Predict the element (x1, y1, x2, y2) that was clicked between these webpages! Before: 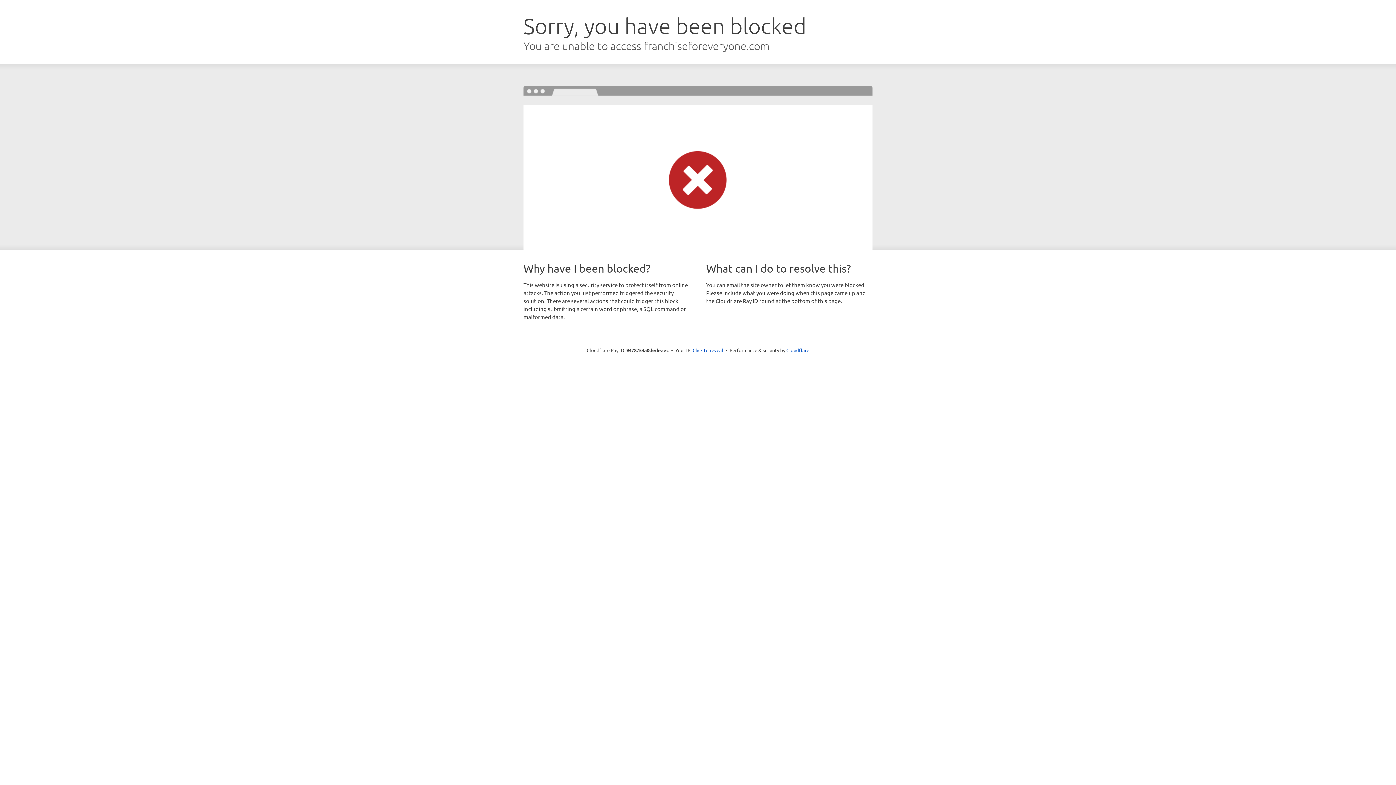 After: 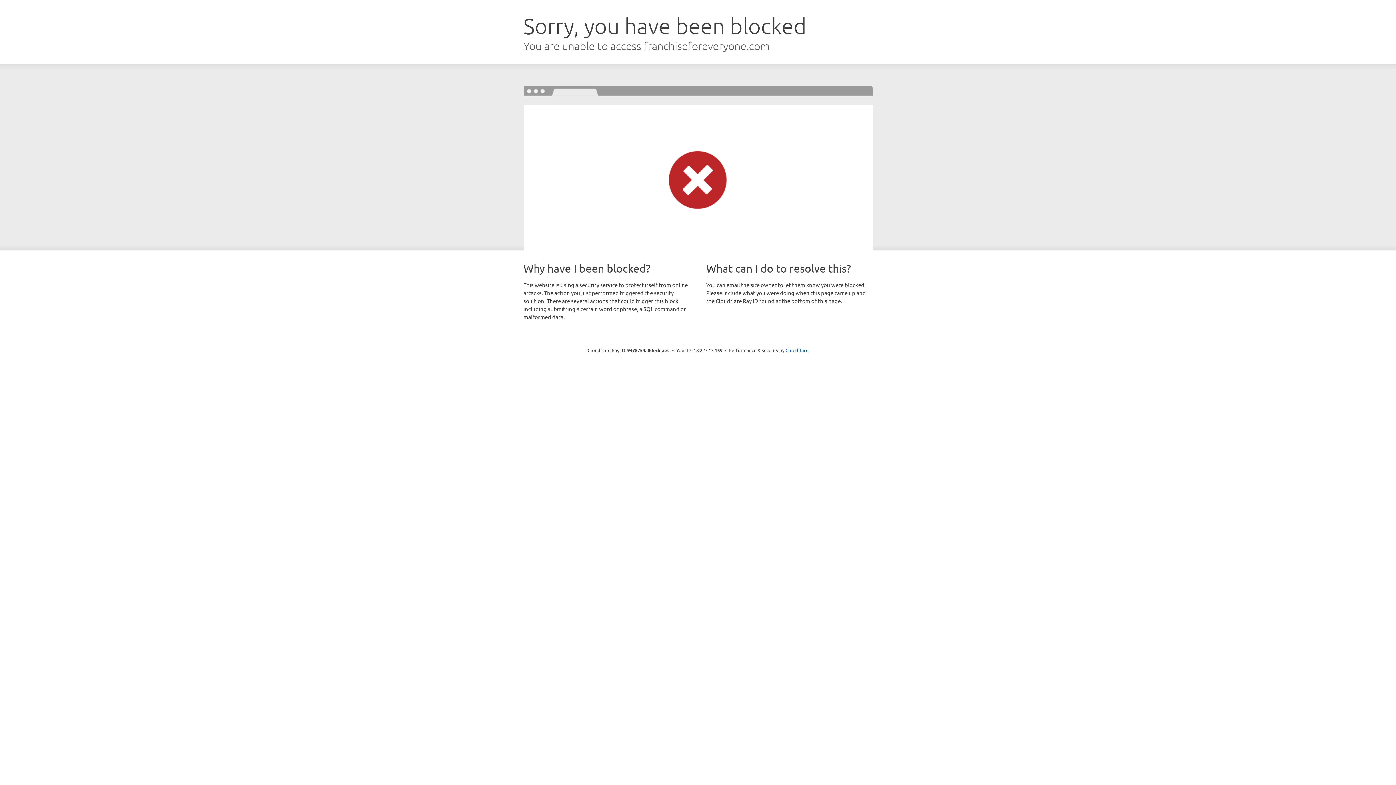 Action: label: Click to reveal bbox: (692, 346, 723, 353)